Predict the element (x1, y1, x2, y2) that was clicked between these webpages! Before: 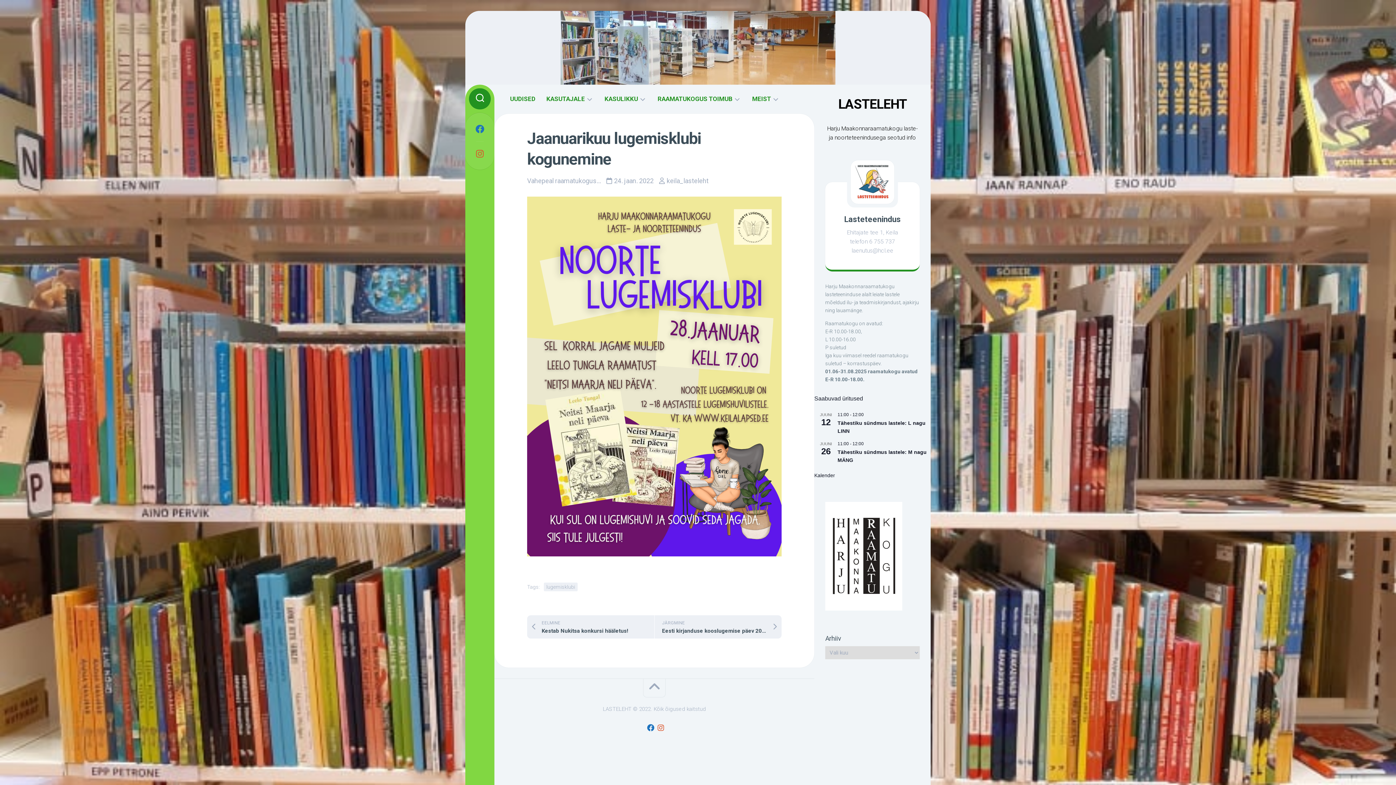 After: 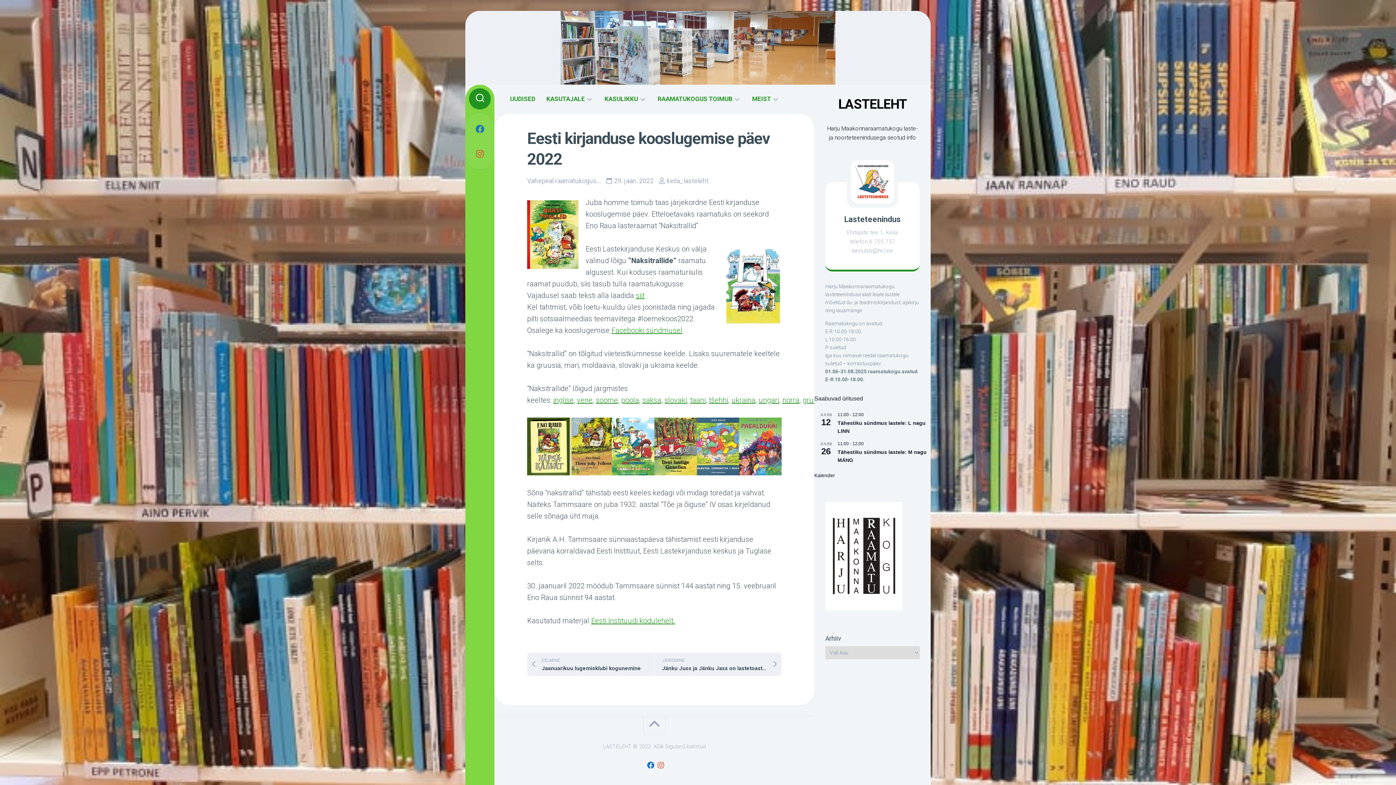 Action: bbox: (654, 615, 781, 638) label: JÄRGMINE
Eesti kirjanduse kooslugemise päev 2022